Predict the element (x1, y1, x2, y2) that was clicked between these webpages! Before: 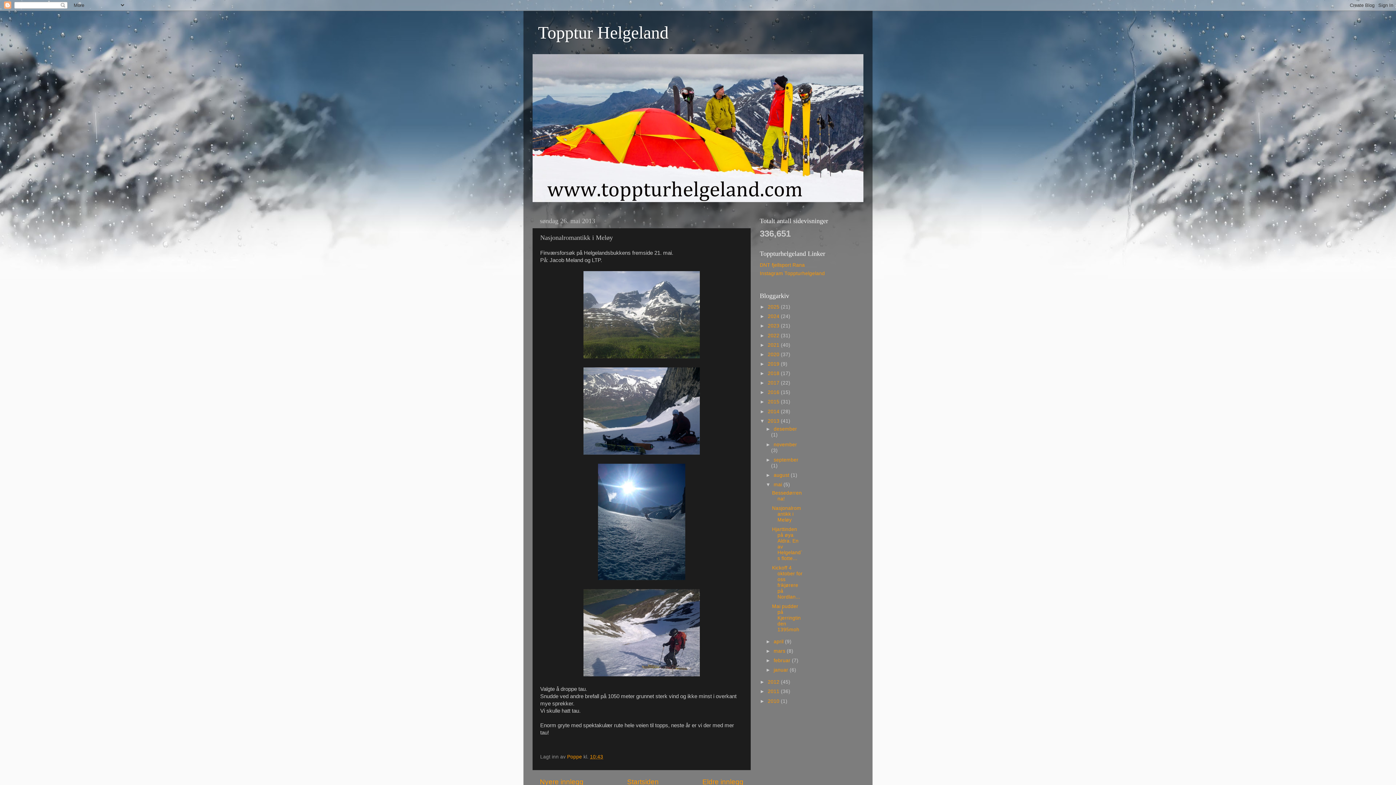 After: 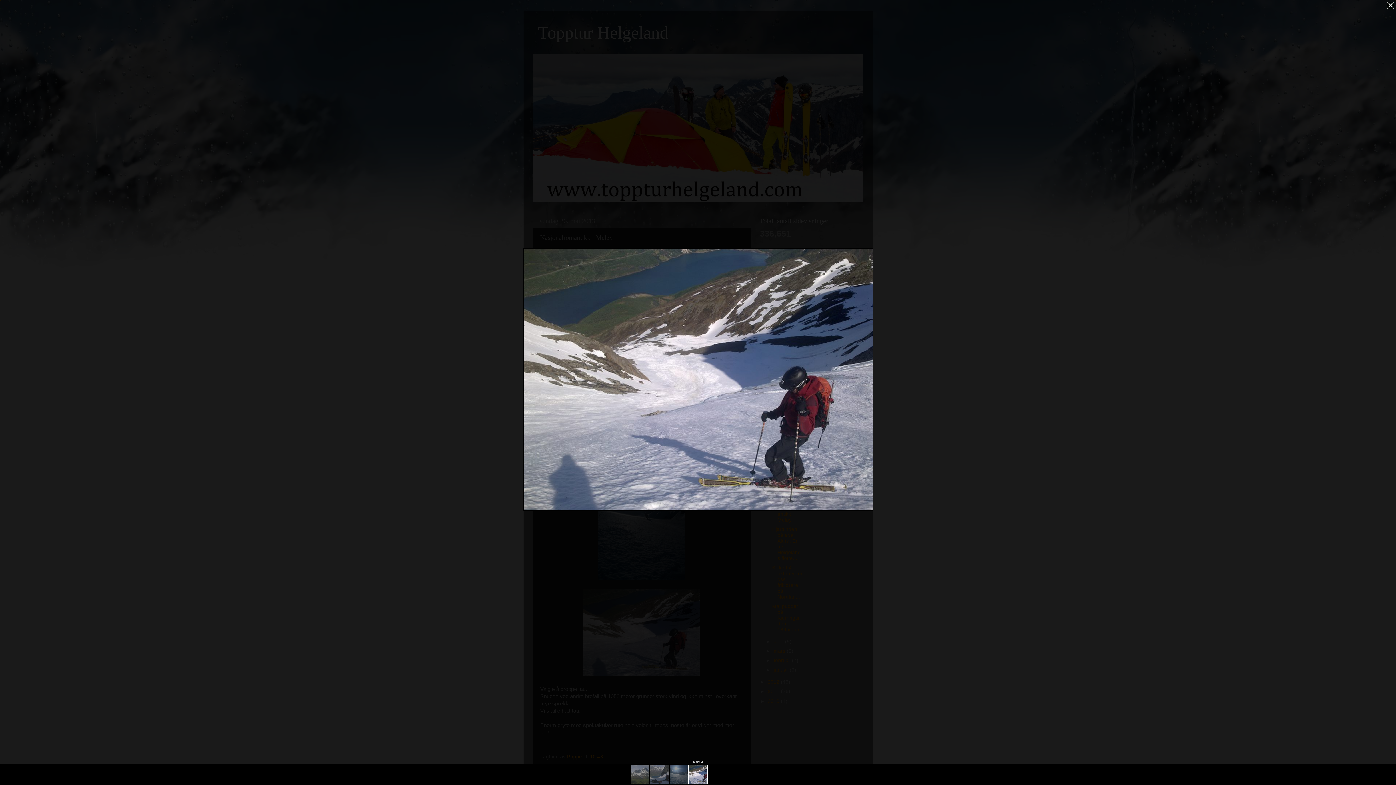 Action: bbox: (583, 671, 700, 677)